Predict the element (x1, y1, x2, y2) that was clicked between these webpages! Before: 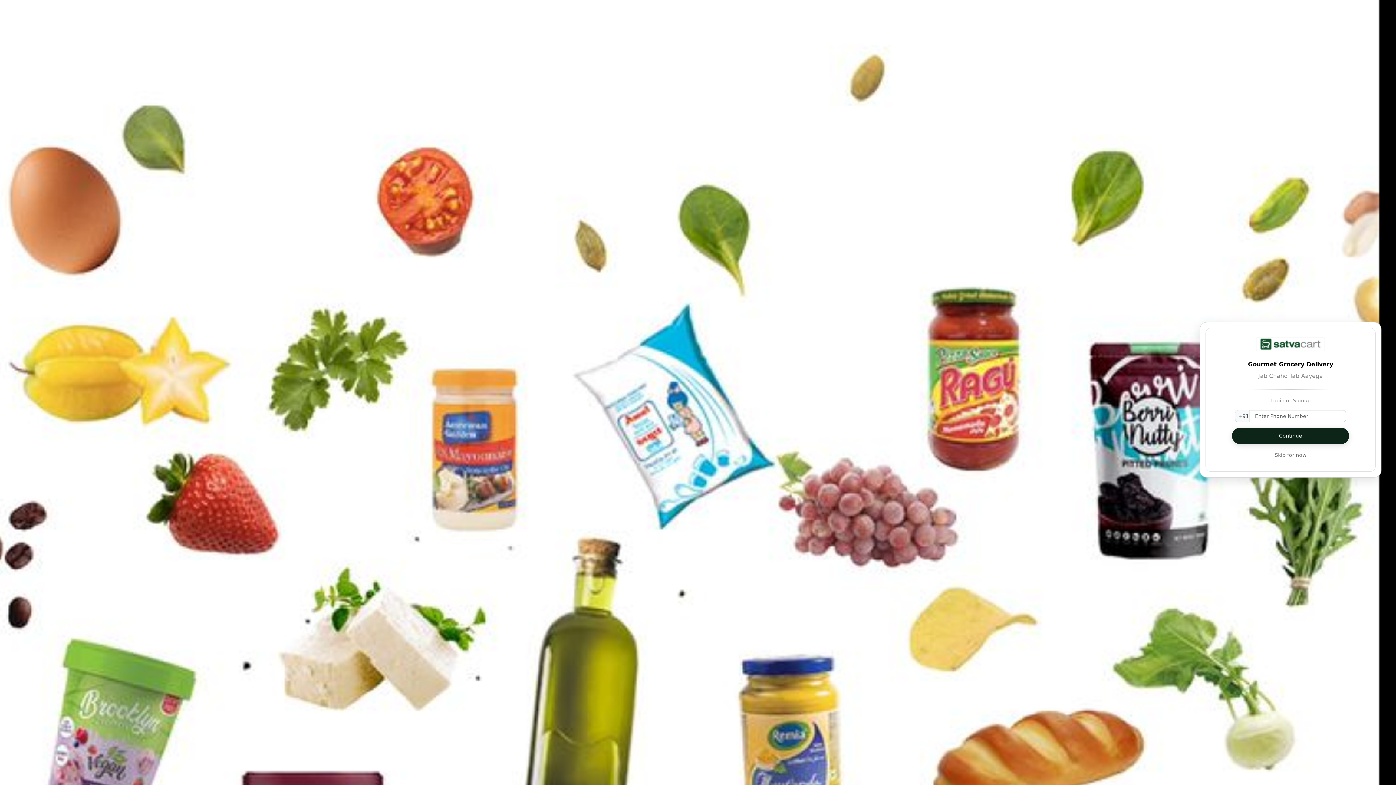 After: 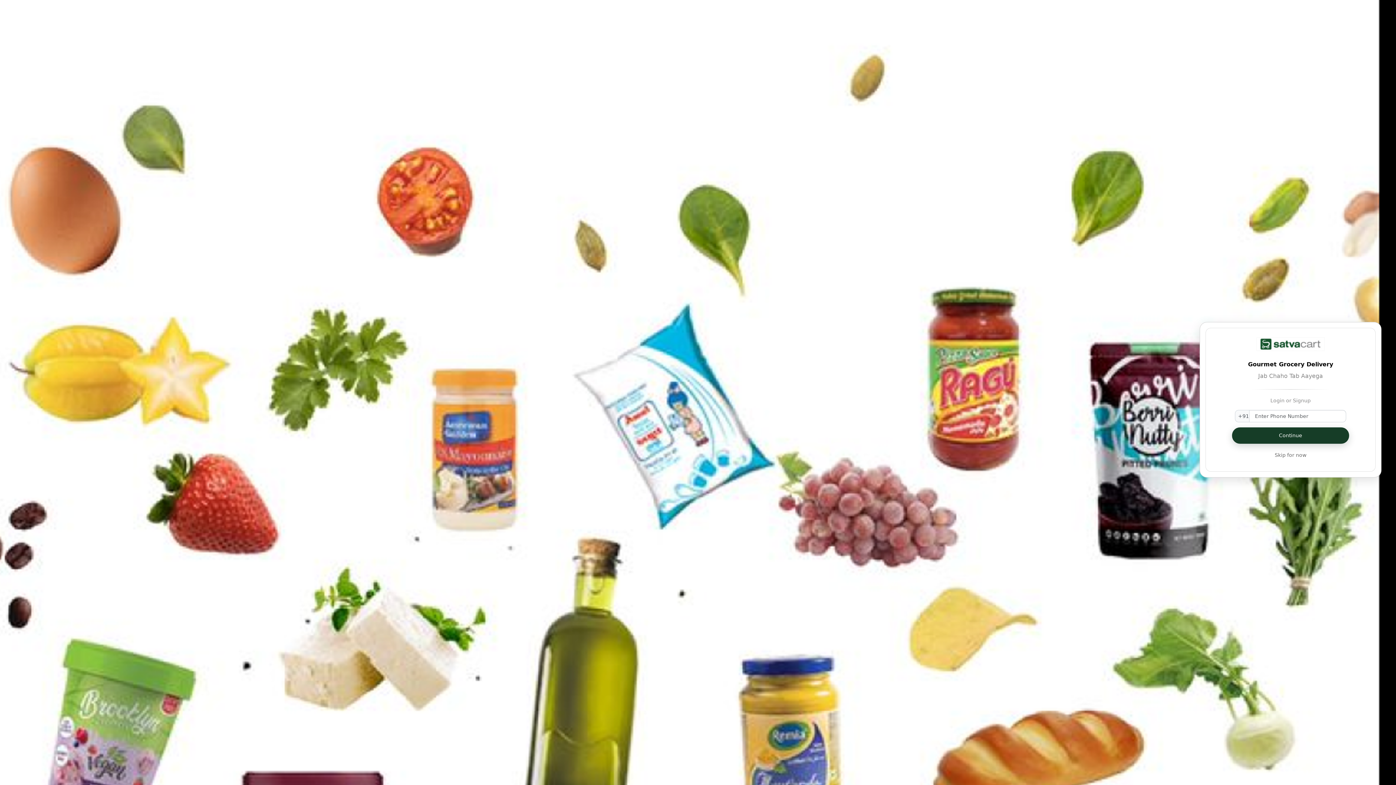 Action: label: Continue bbox: (1232, 428, 1349, 444)